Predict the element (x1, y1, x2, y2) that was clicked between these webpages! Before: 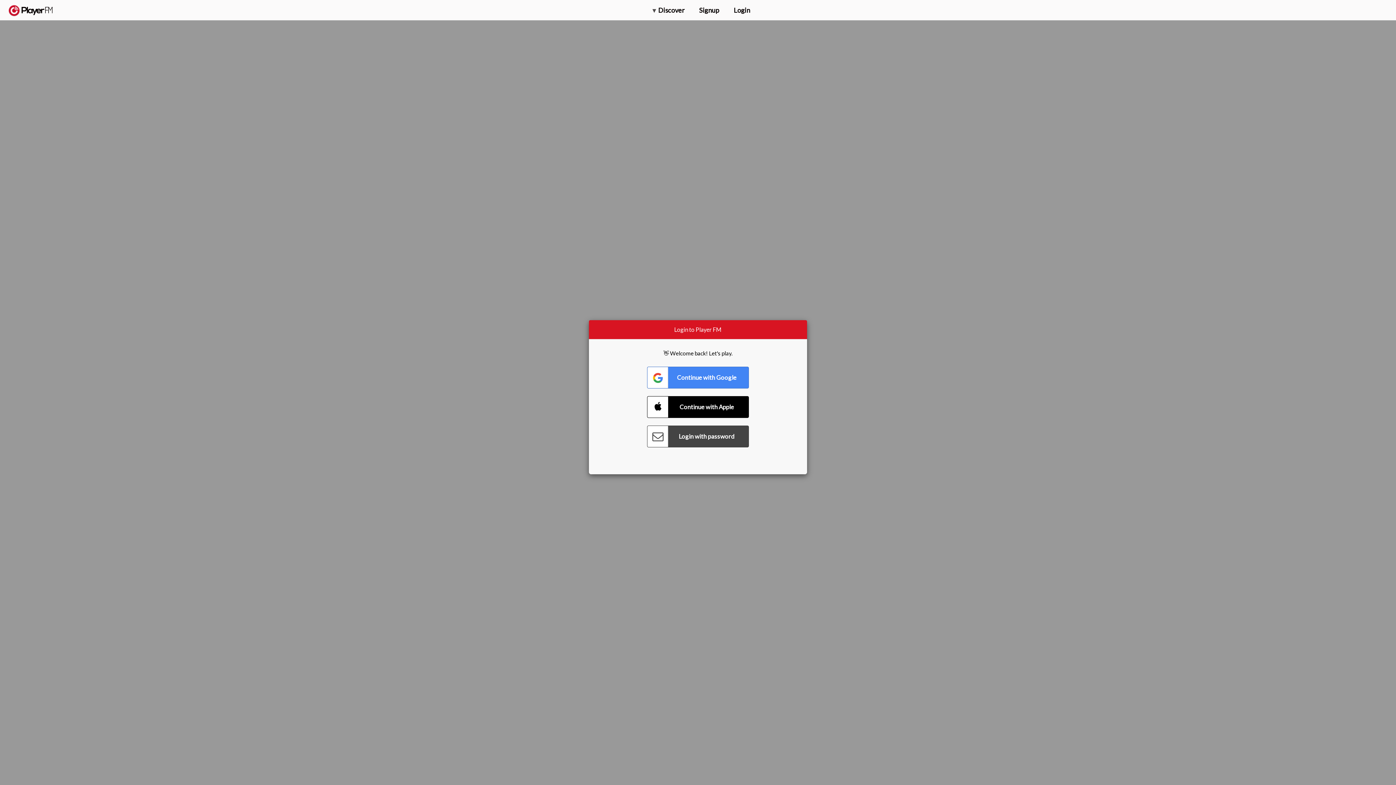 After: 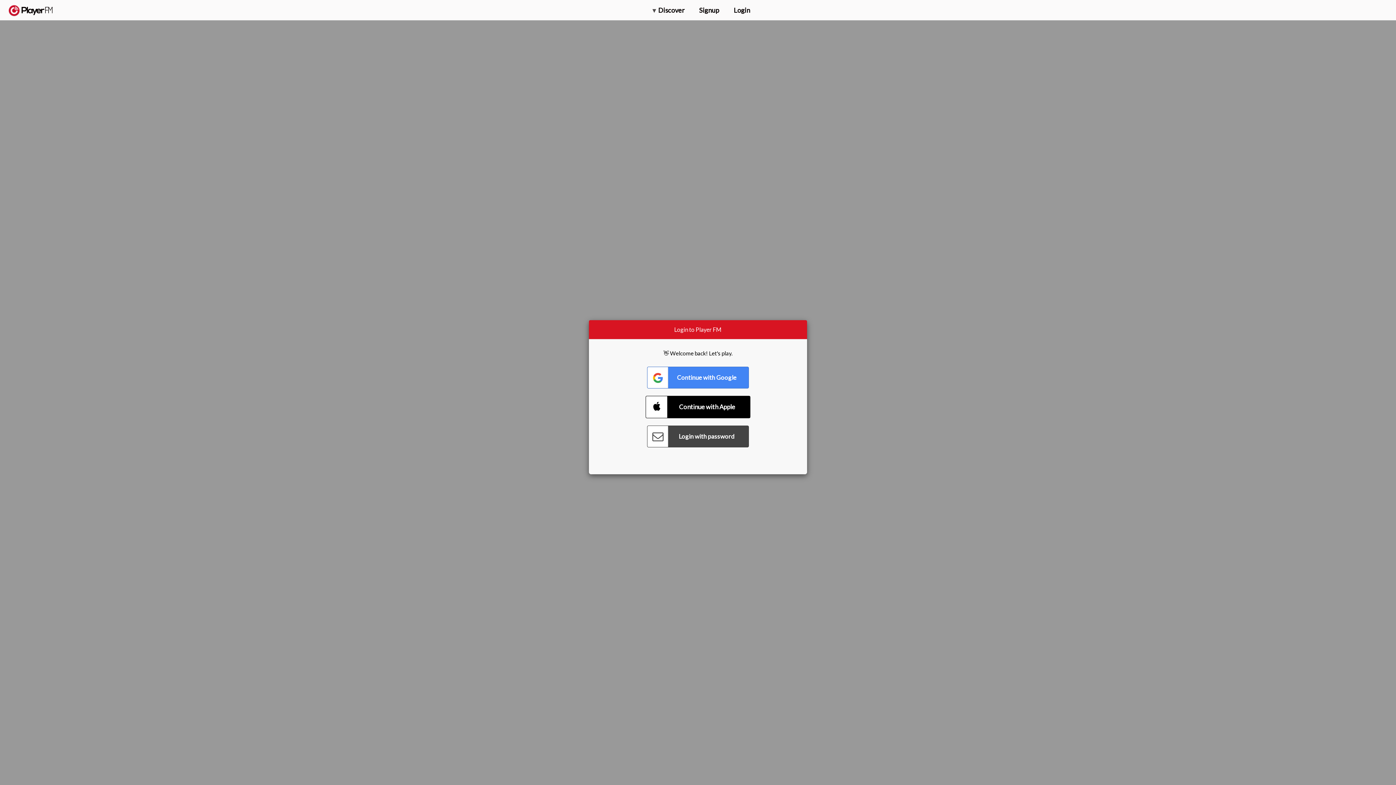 Action: bbox: (647, 396, 749, 418) label: Connect with Apple